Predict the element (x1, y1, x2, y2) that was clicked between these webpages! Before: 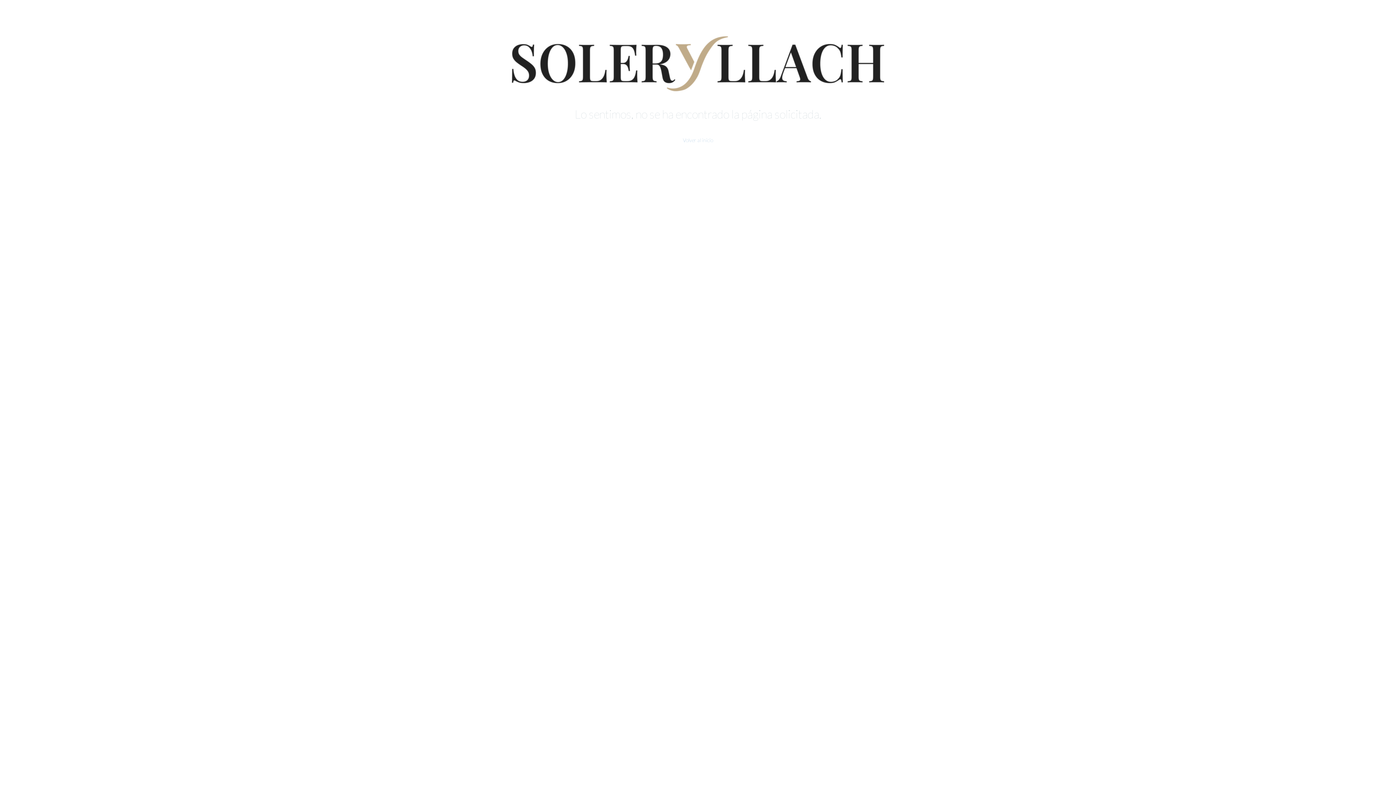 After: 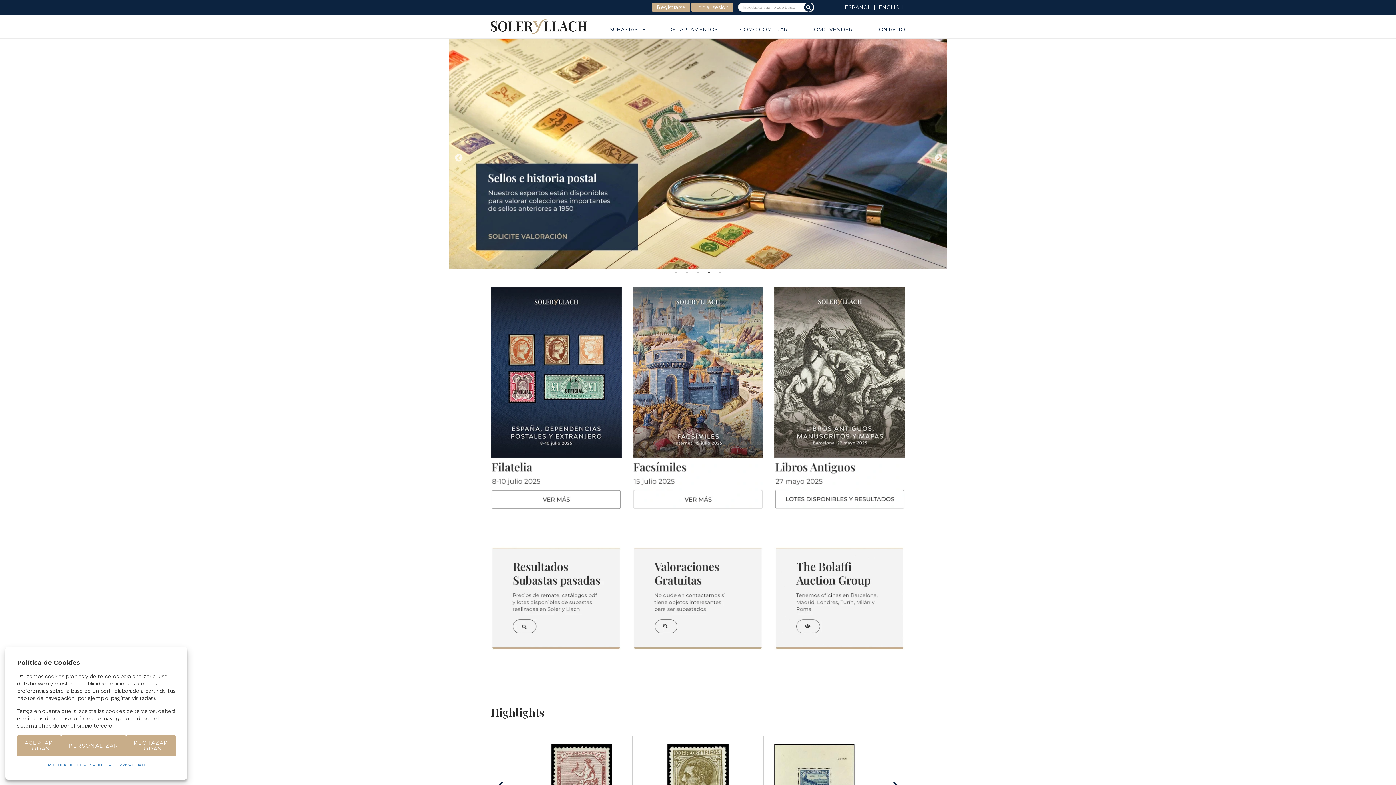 Action: bbox: (683, 137, 713, 143) label: Volver al inicio